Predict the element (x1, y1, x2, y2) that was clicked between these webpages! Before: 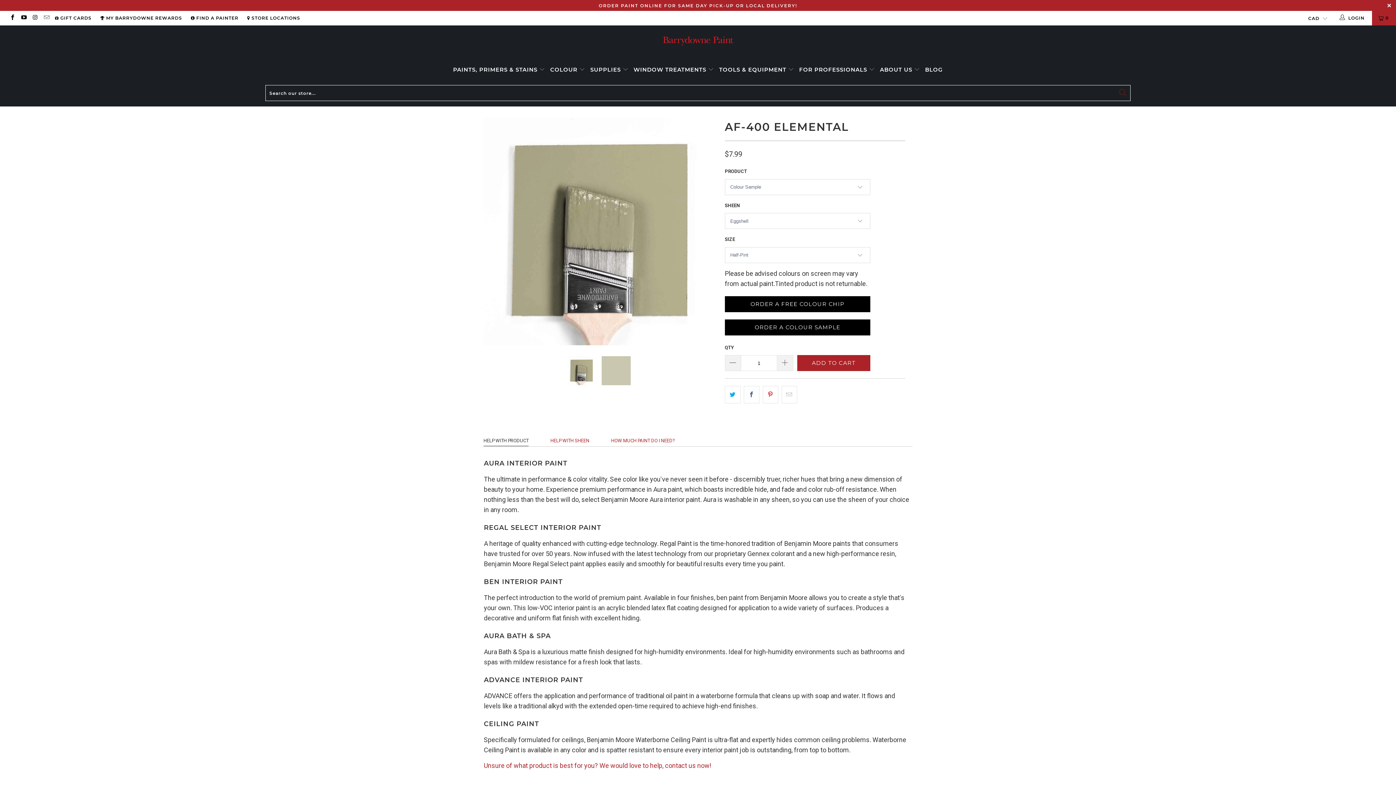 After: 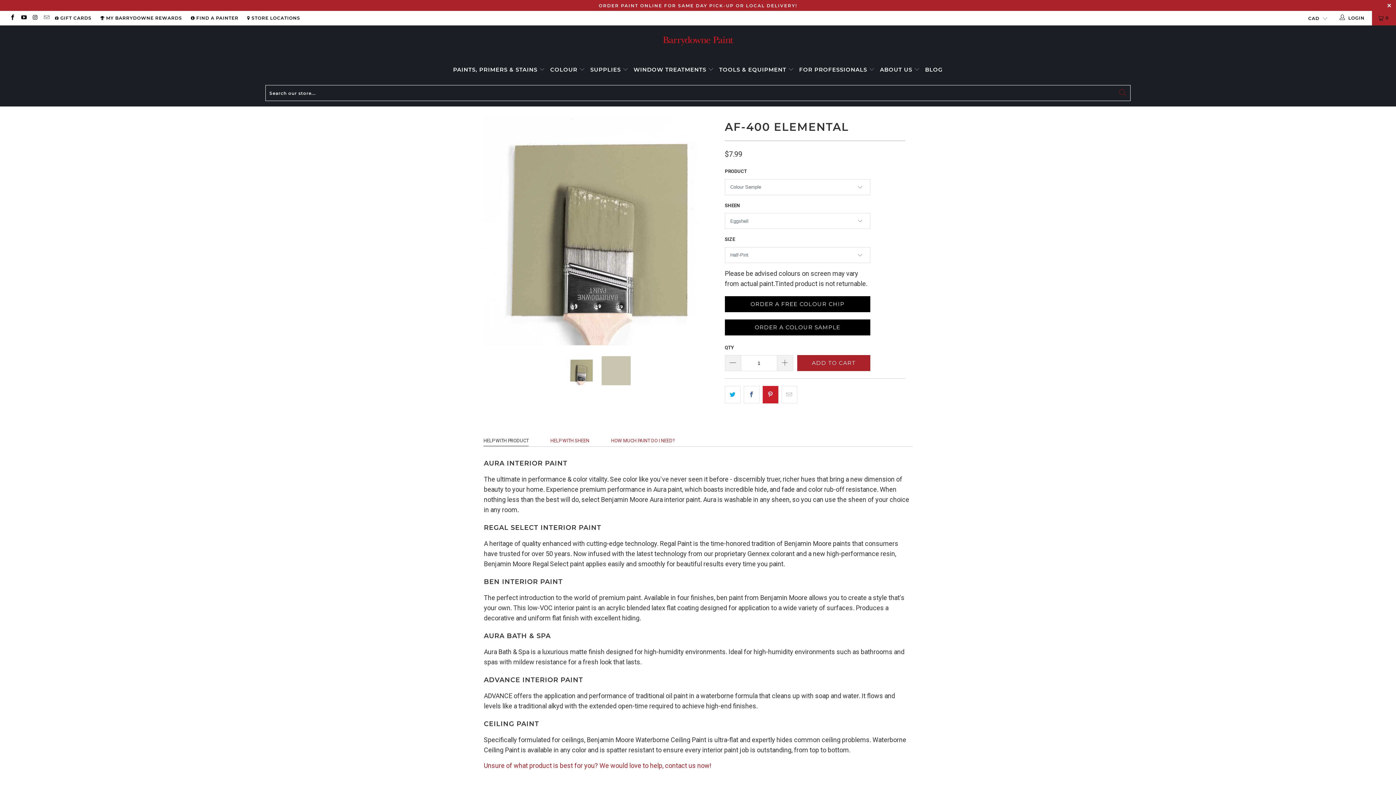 Action: bbox: (762, 386, 778, 403)